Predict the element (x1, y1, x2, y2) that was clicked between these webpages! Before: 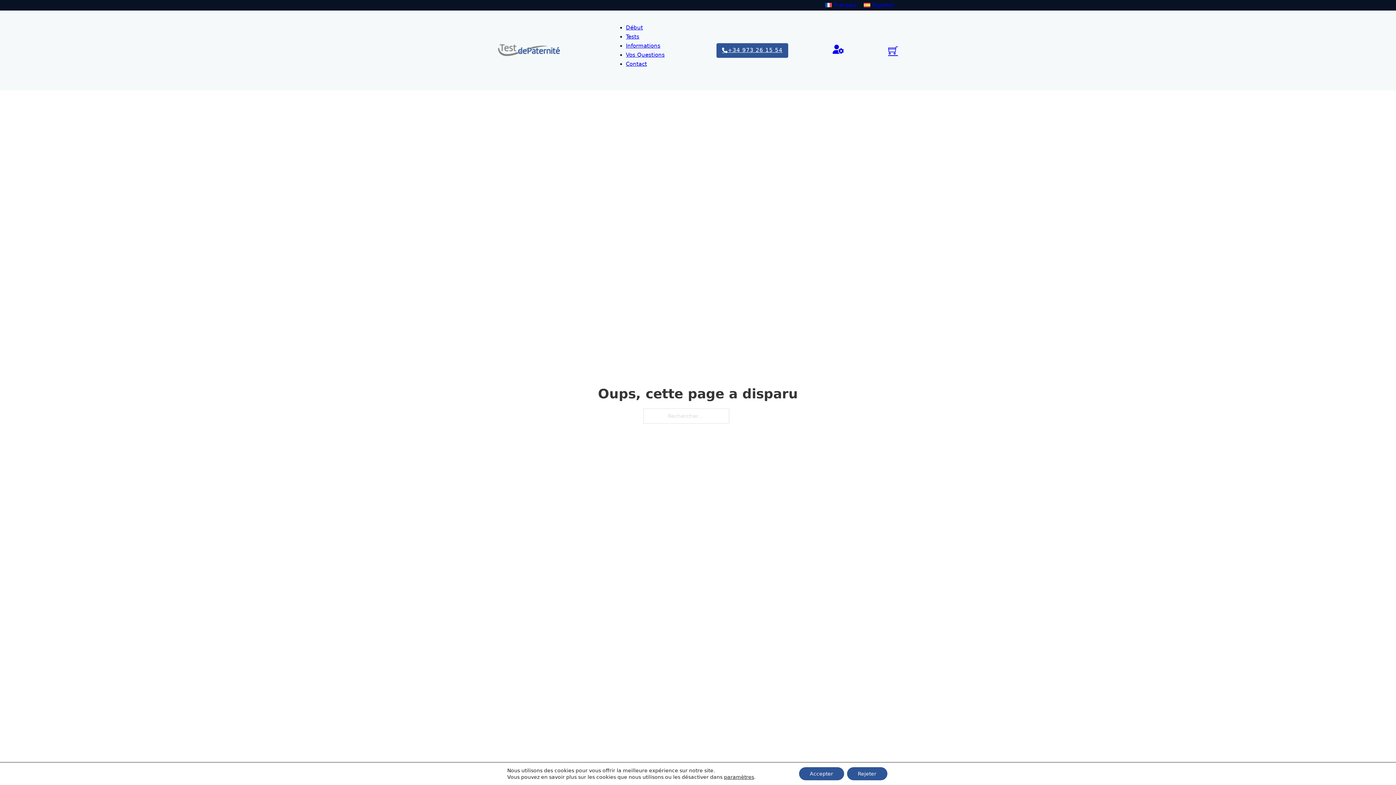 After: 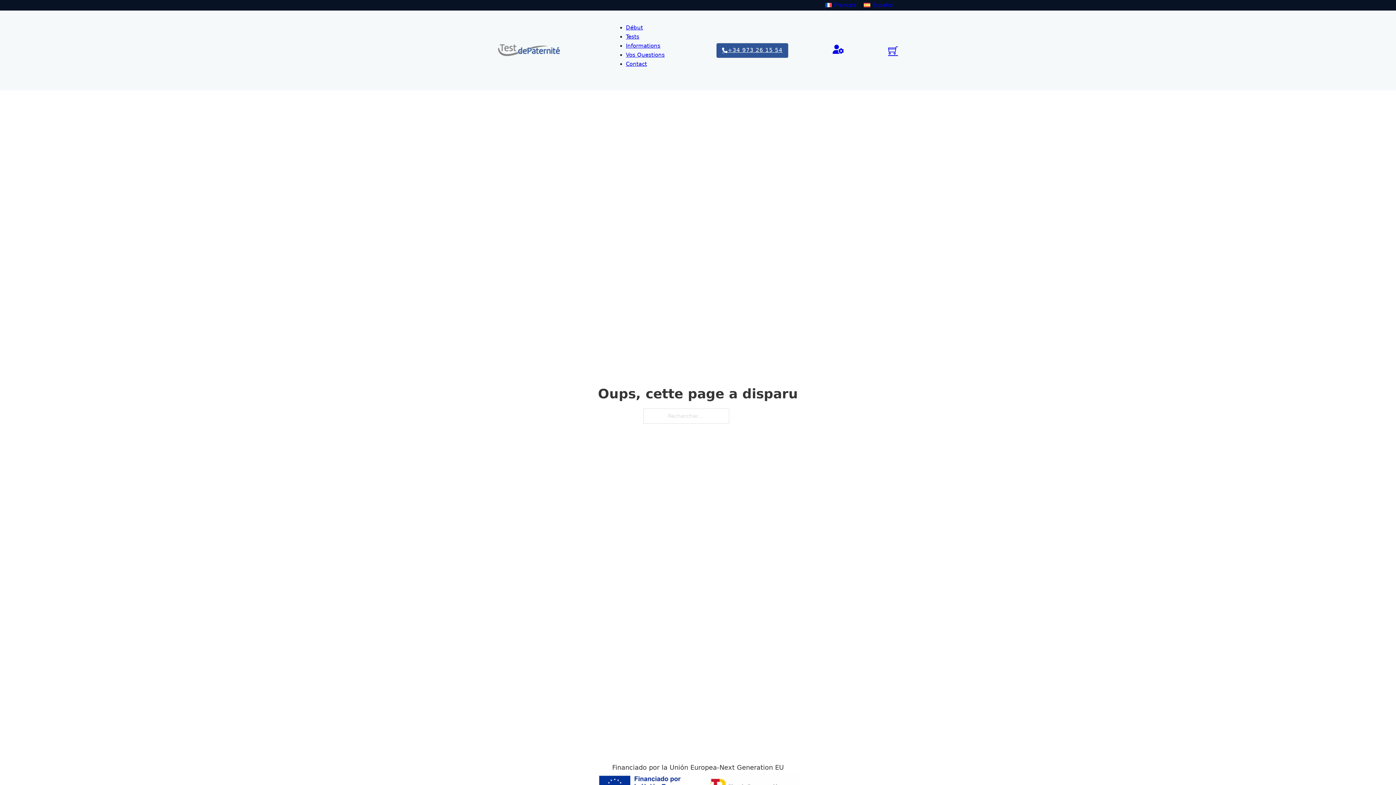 Action: bbox: (847, 767, 887, 780) label: Rejeter